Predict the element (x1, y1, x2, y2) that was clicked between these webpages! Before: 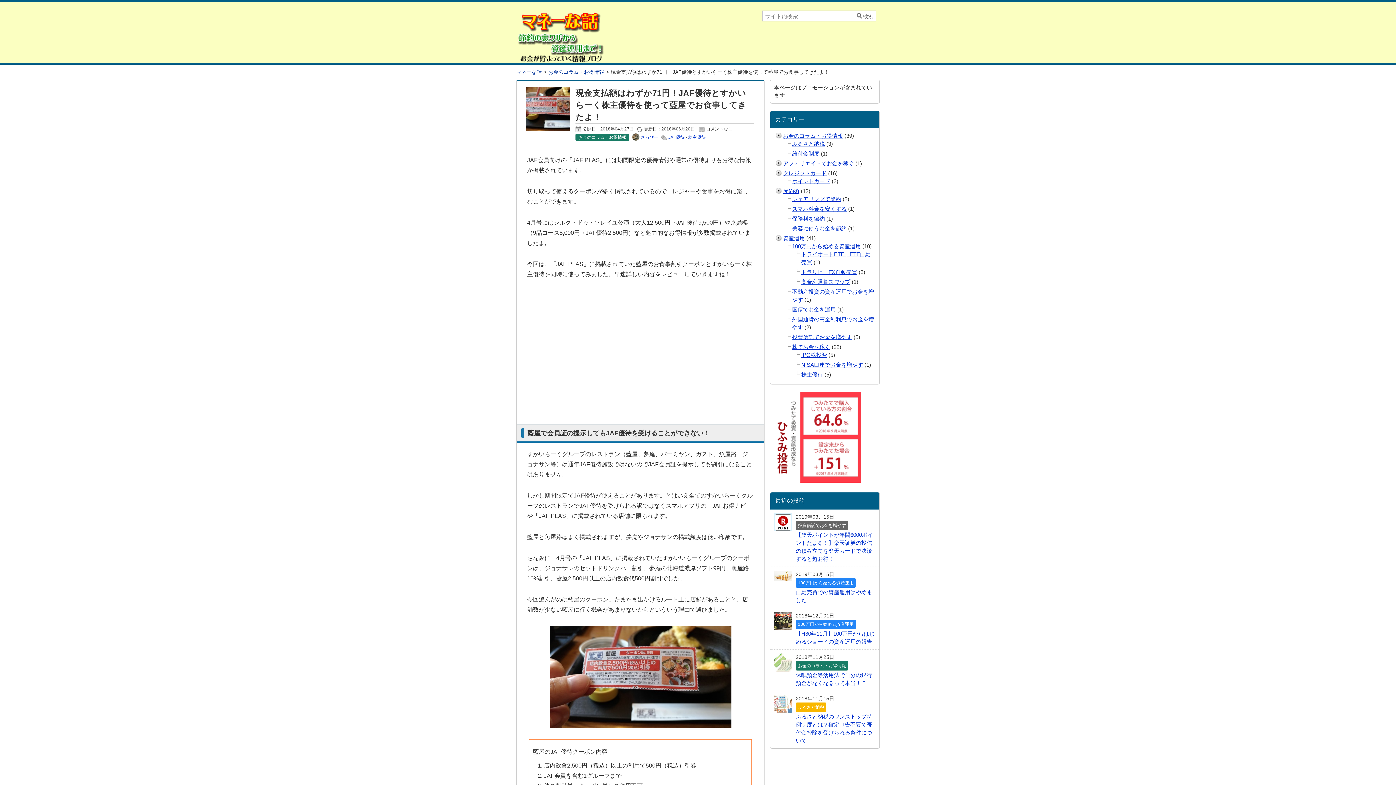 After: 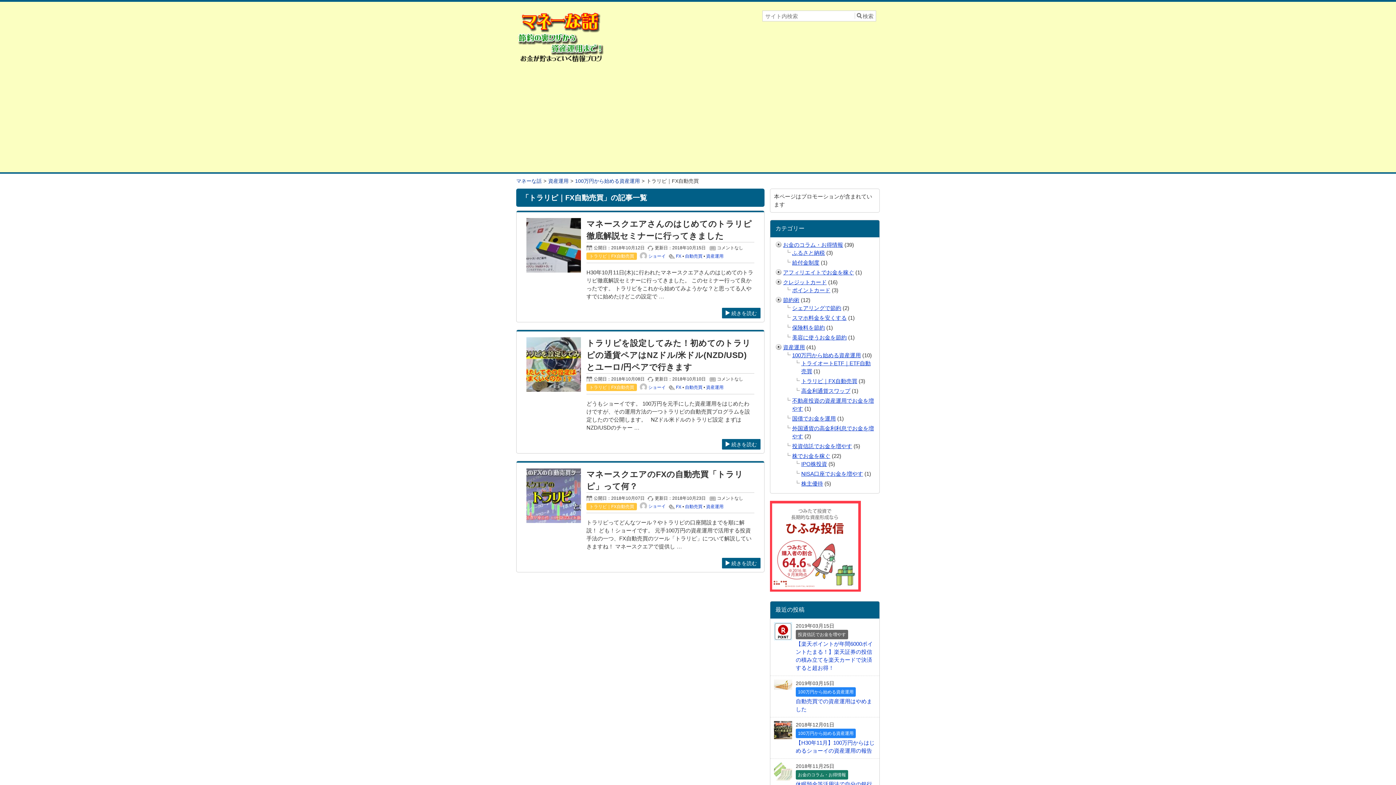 Action: label: トラリピ｜FX自動売買 bbox: (801, 269, 857, 275)